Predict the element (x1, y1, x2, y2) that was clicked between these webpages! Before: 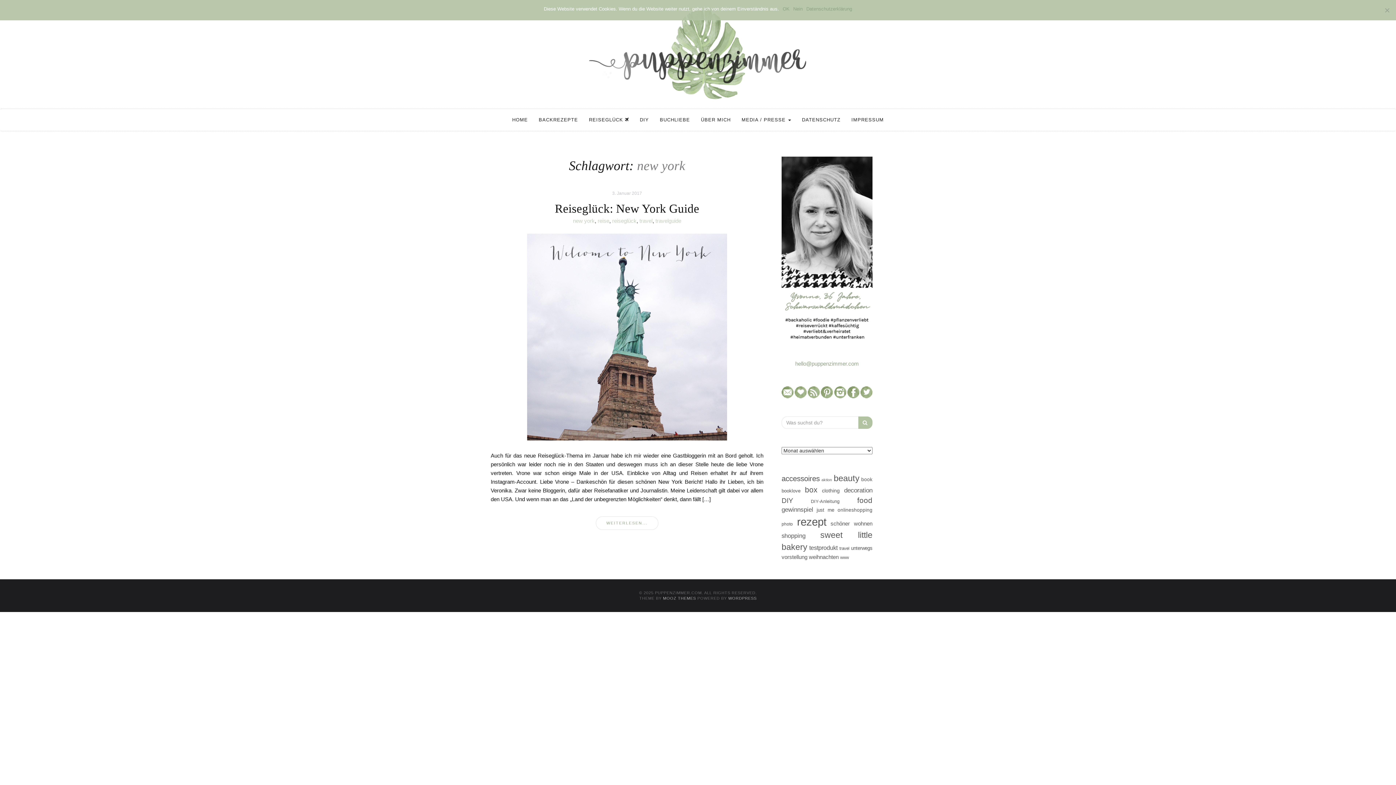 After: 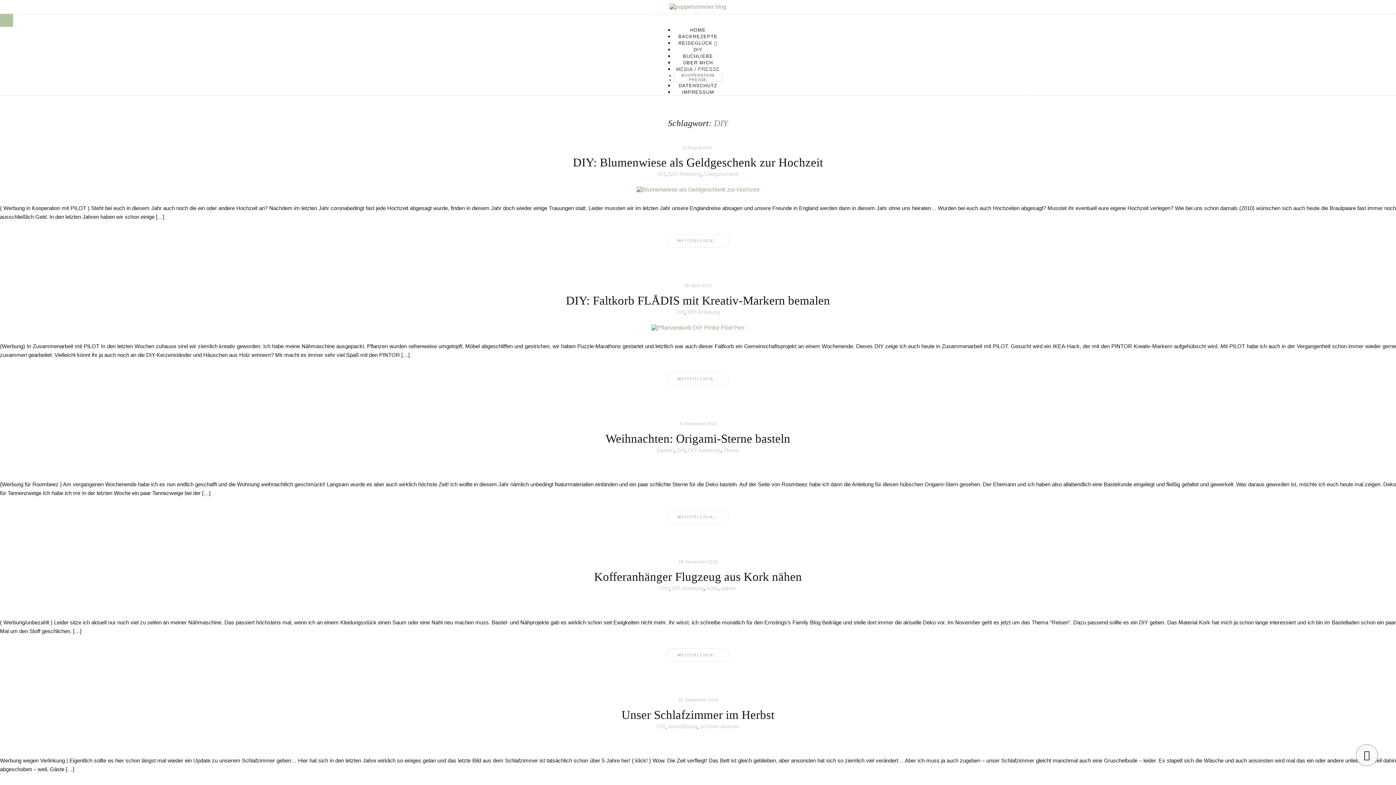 Action: bbox: (634, 109, 654, 130) label: DIY